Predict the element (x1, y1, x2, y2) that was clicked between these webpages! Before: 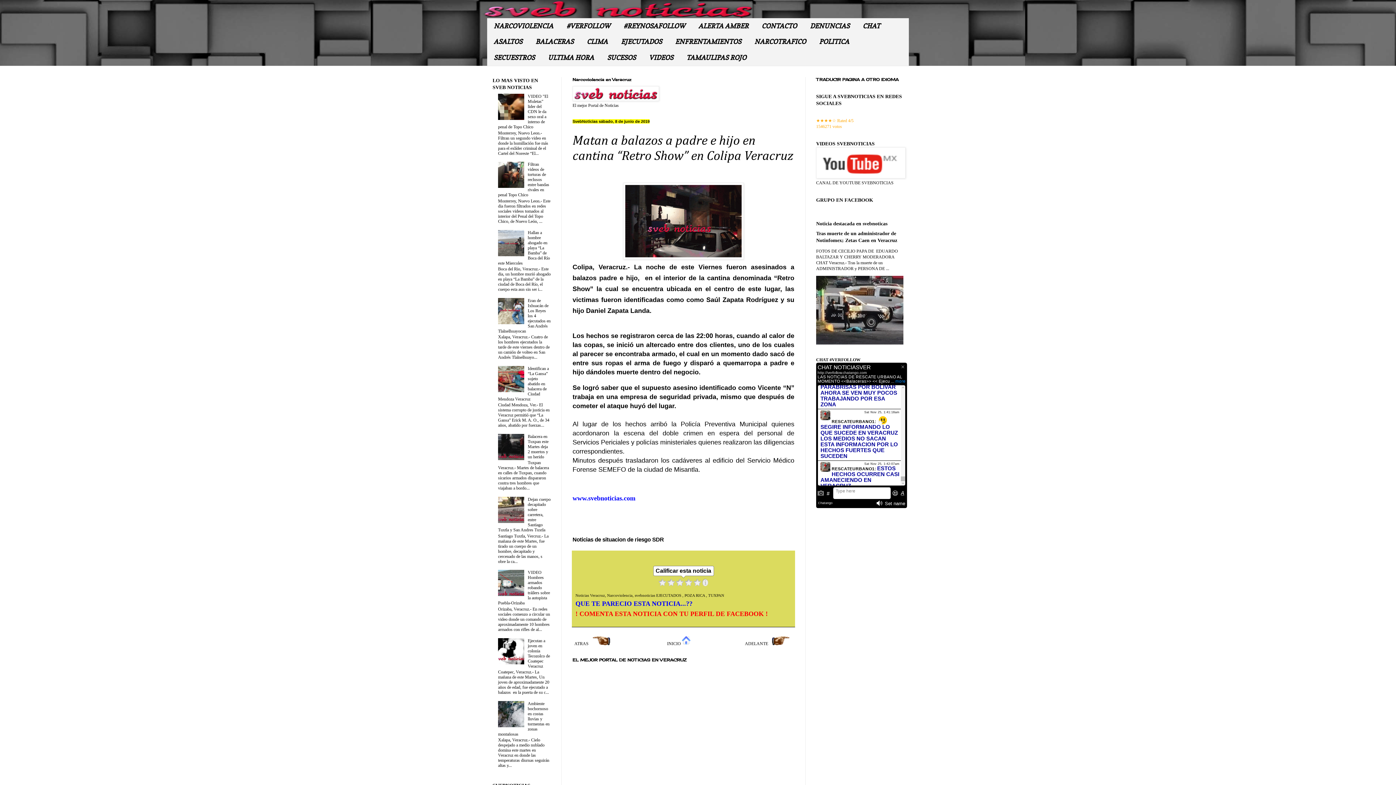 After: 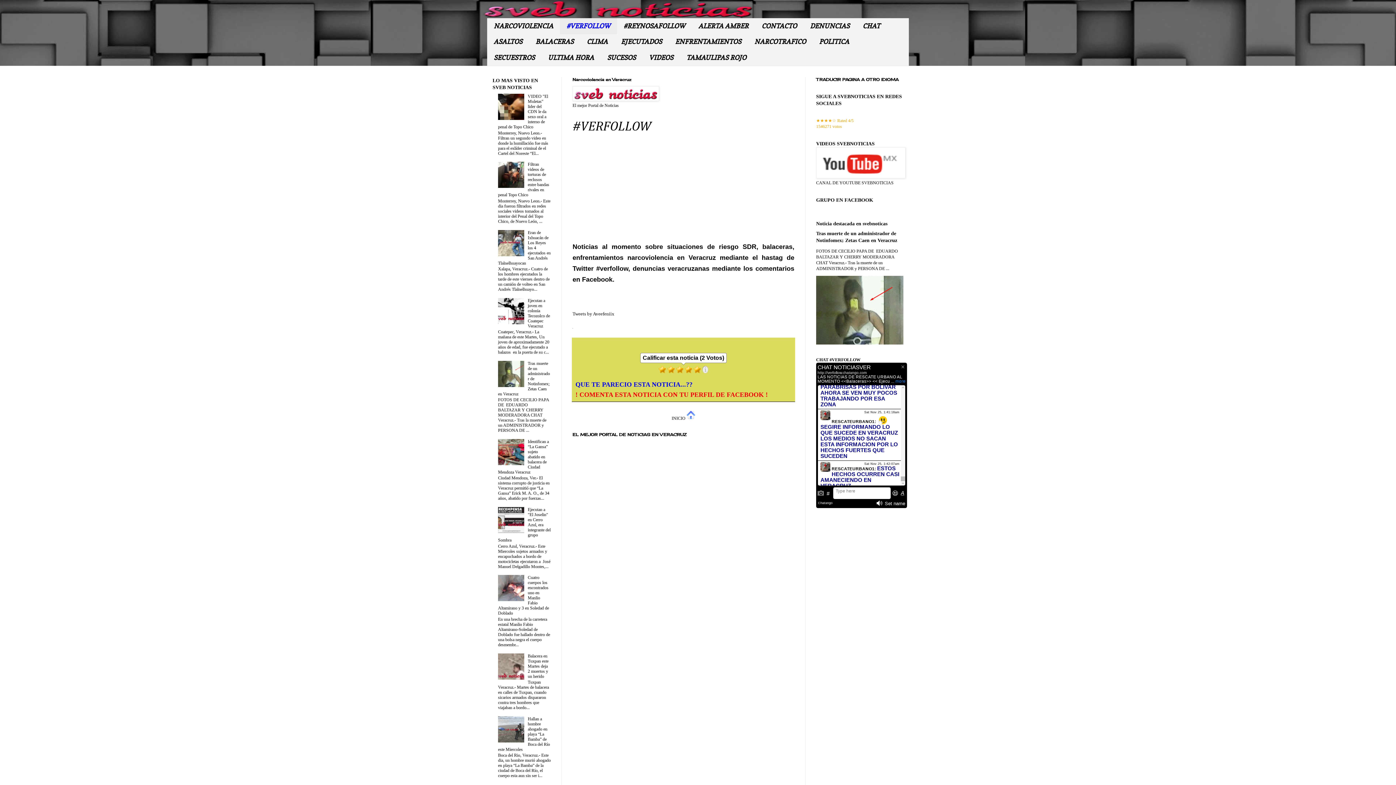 Action: bbox: (560, 18, 617, 34) label: #VERFOLLOW